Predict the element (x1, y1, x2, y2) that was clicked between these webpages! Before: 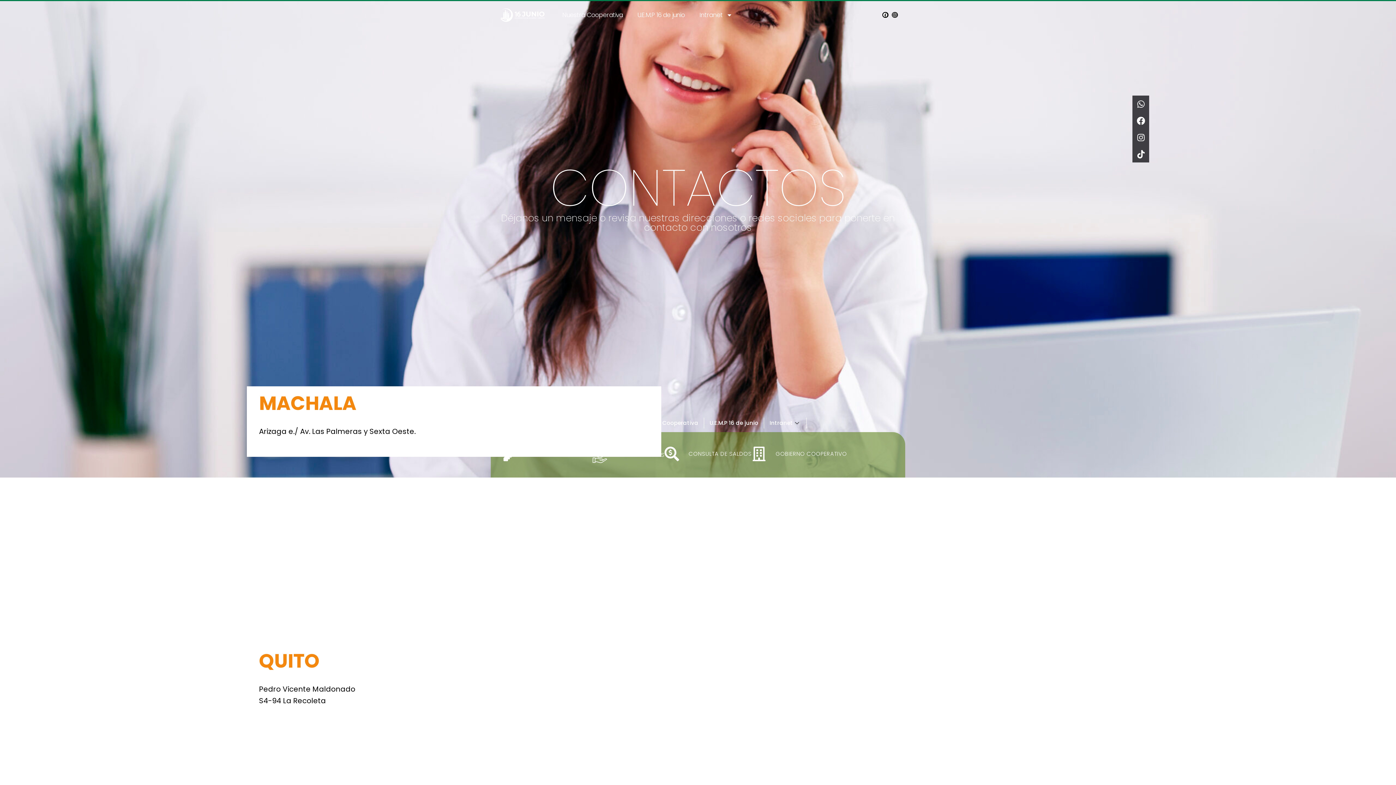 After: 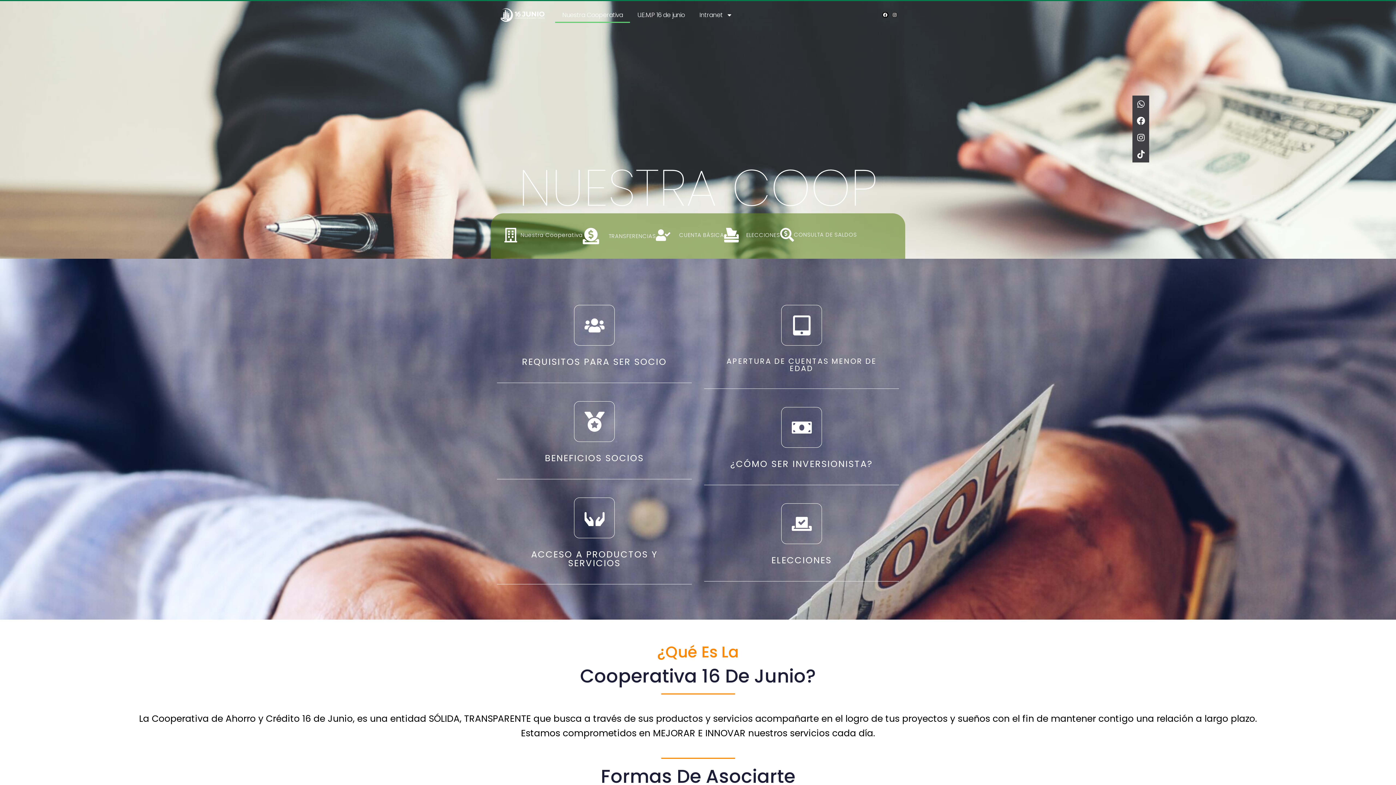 Action: label: Nuestra Cooperativa bbox: (632, 417, 704, 428)